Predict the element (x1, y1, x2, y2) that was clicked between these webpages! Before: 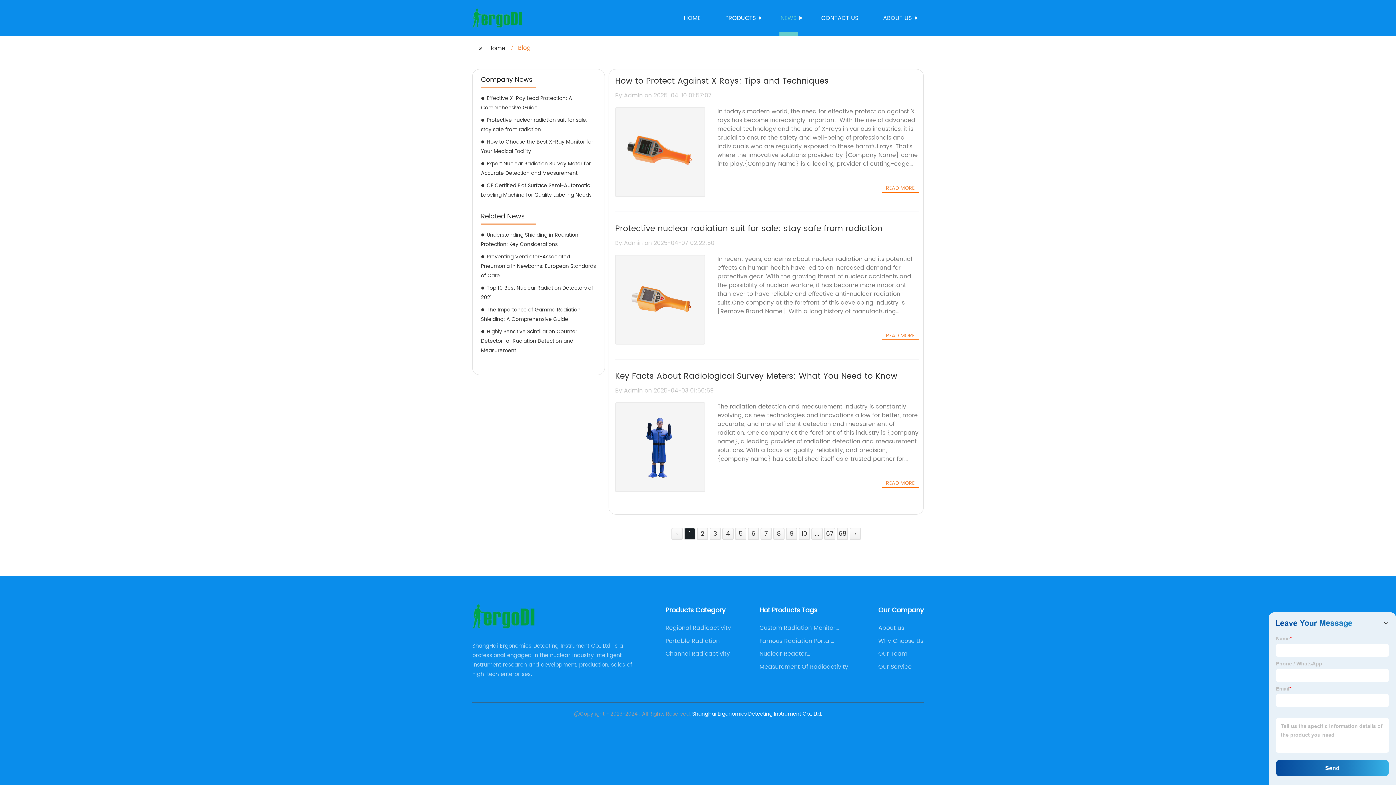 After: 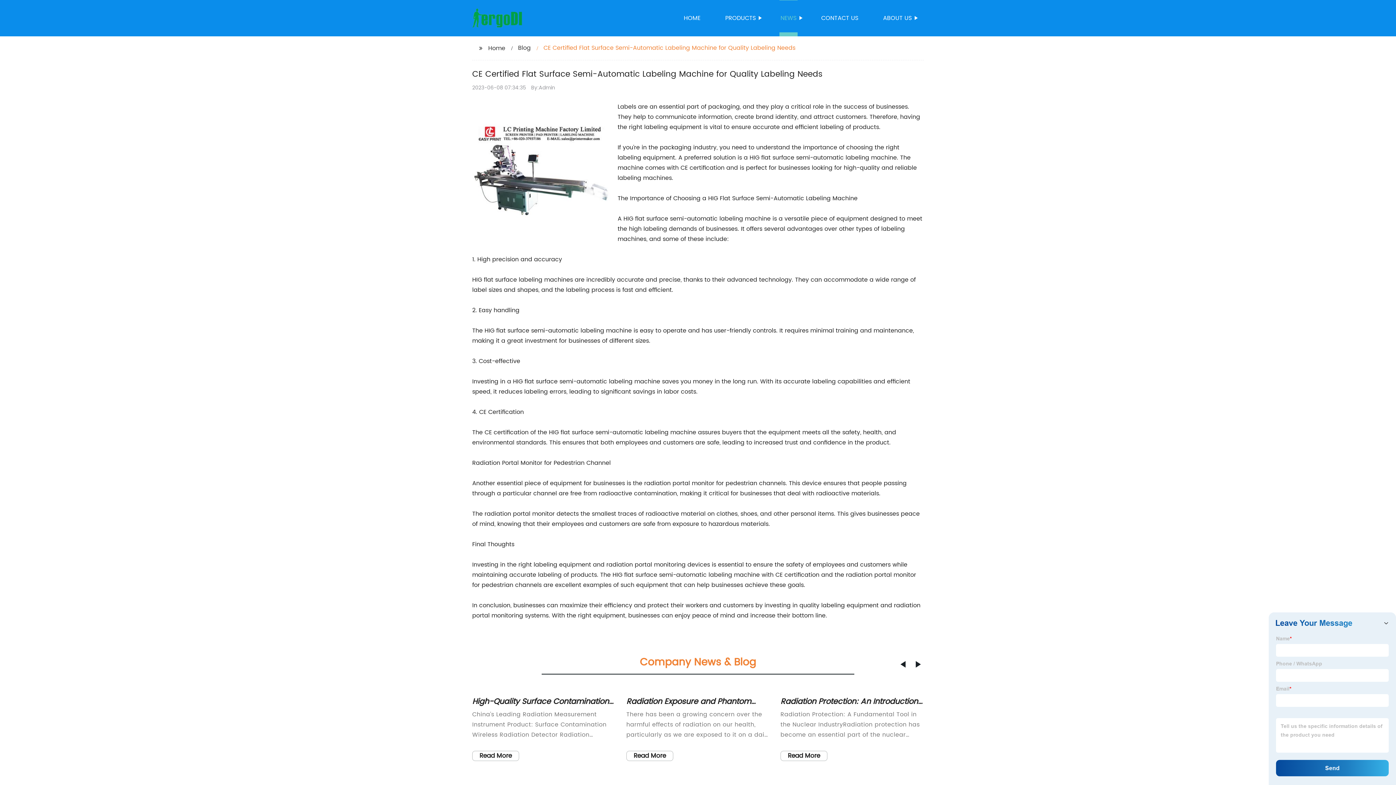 Action: label: CE Certified Flat Surface Semi-Automatic Labeling Machine for Quality Labeling Needs bbox: (481, 181, 596, 200)